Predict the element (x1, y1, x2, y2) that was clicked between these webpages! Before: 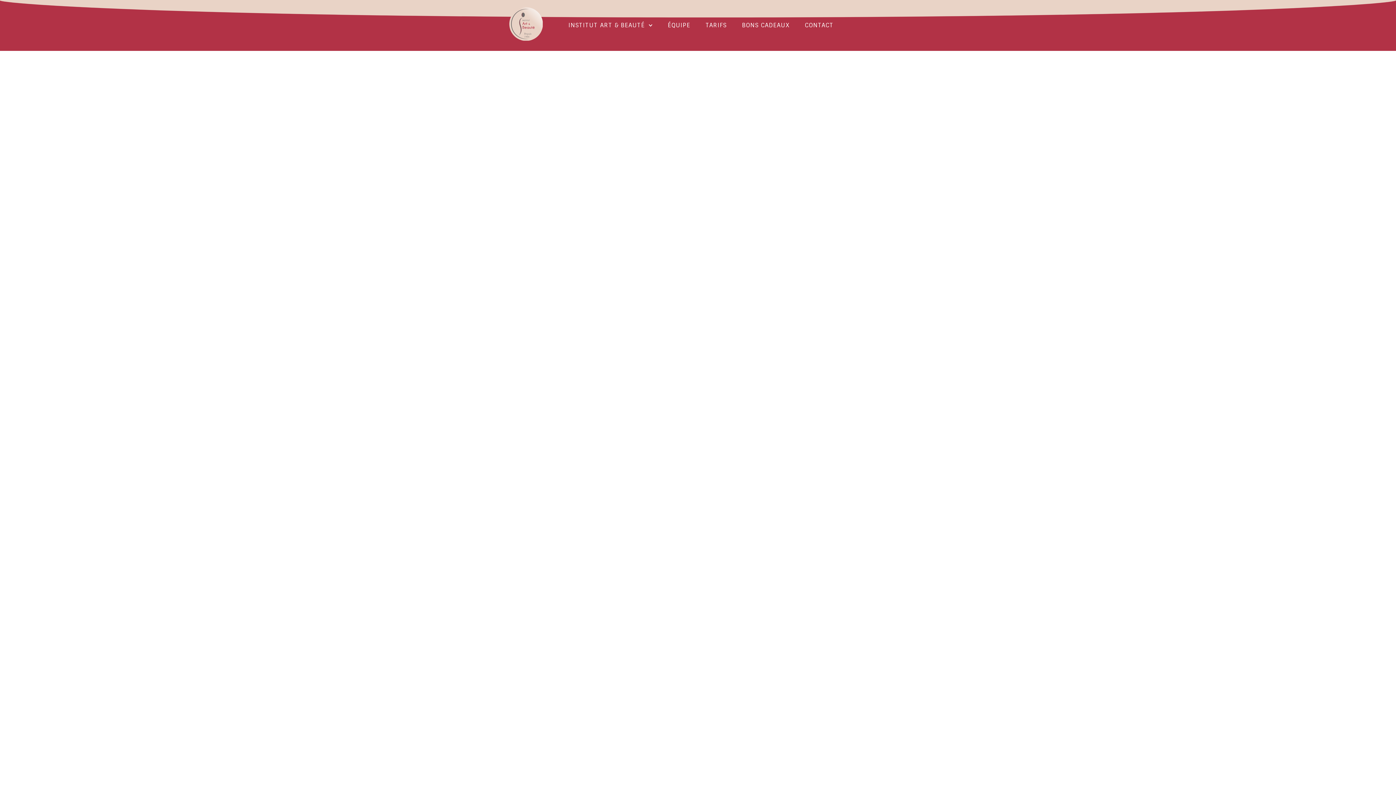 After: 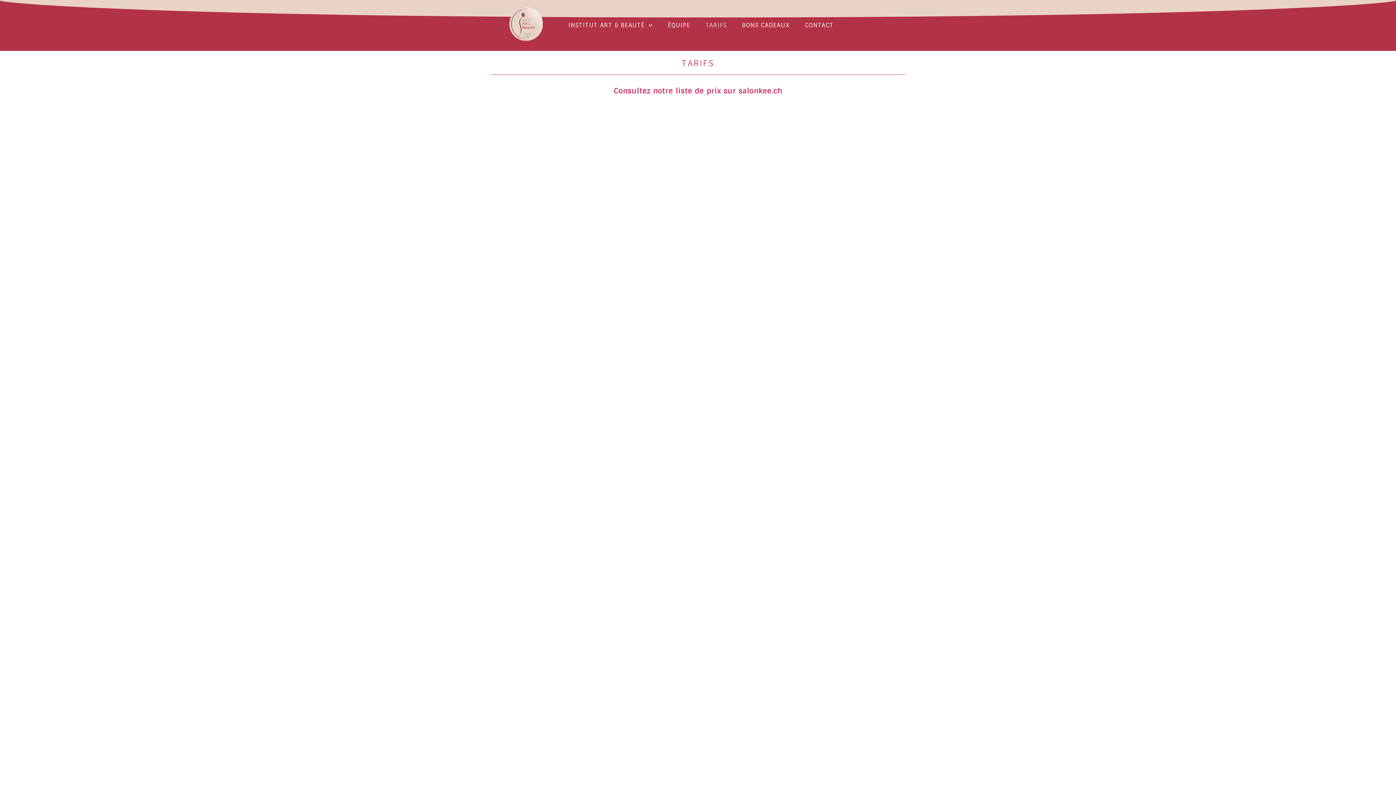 Action: bbox: (698, 3, 734, 47) label: TARIFS